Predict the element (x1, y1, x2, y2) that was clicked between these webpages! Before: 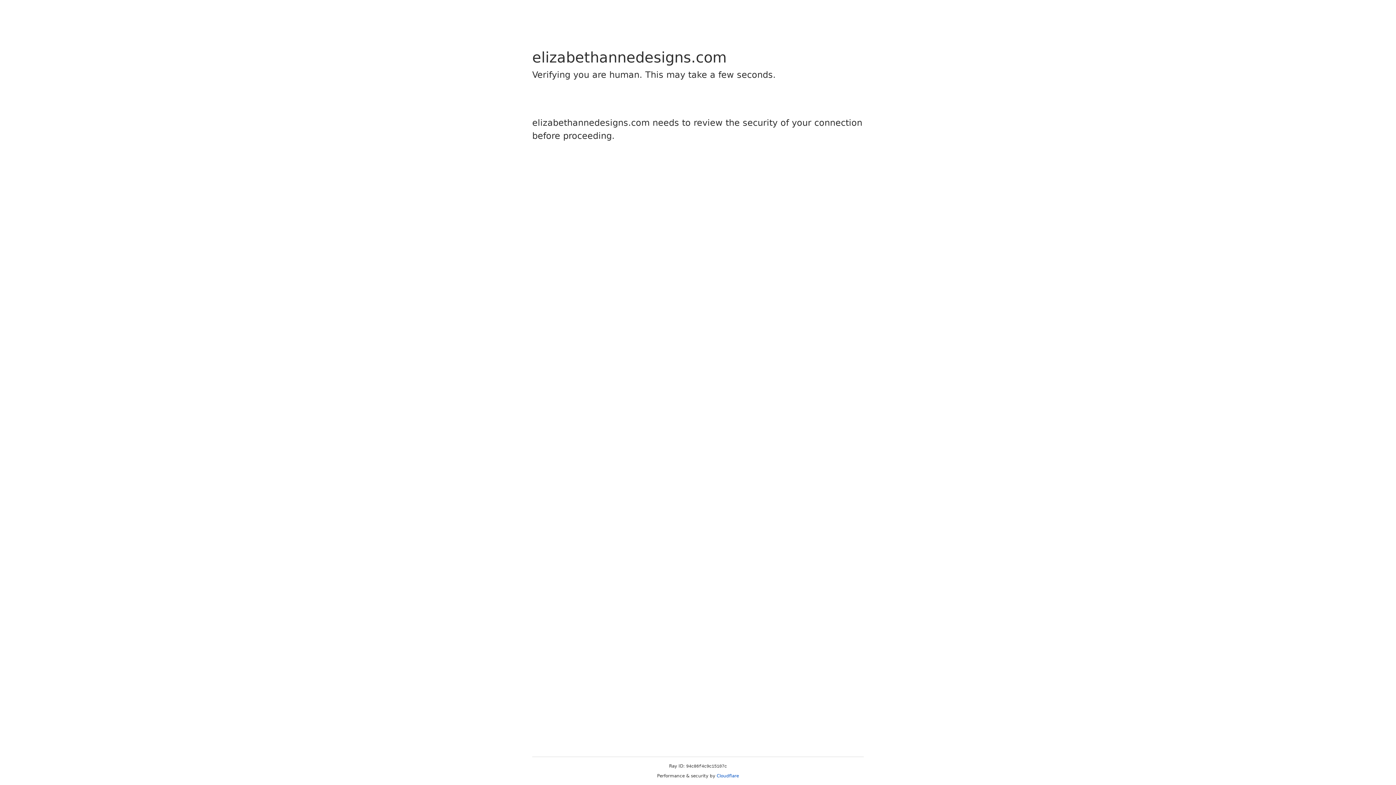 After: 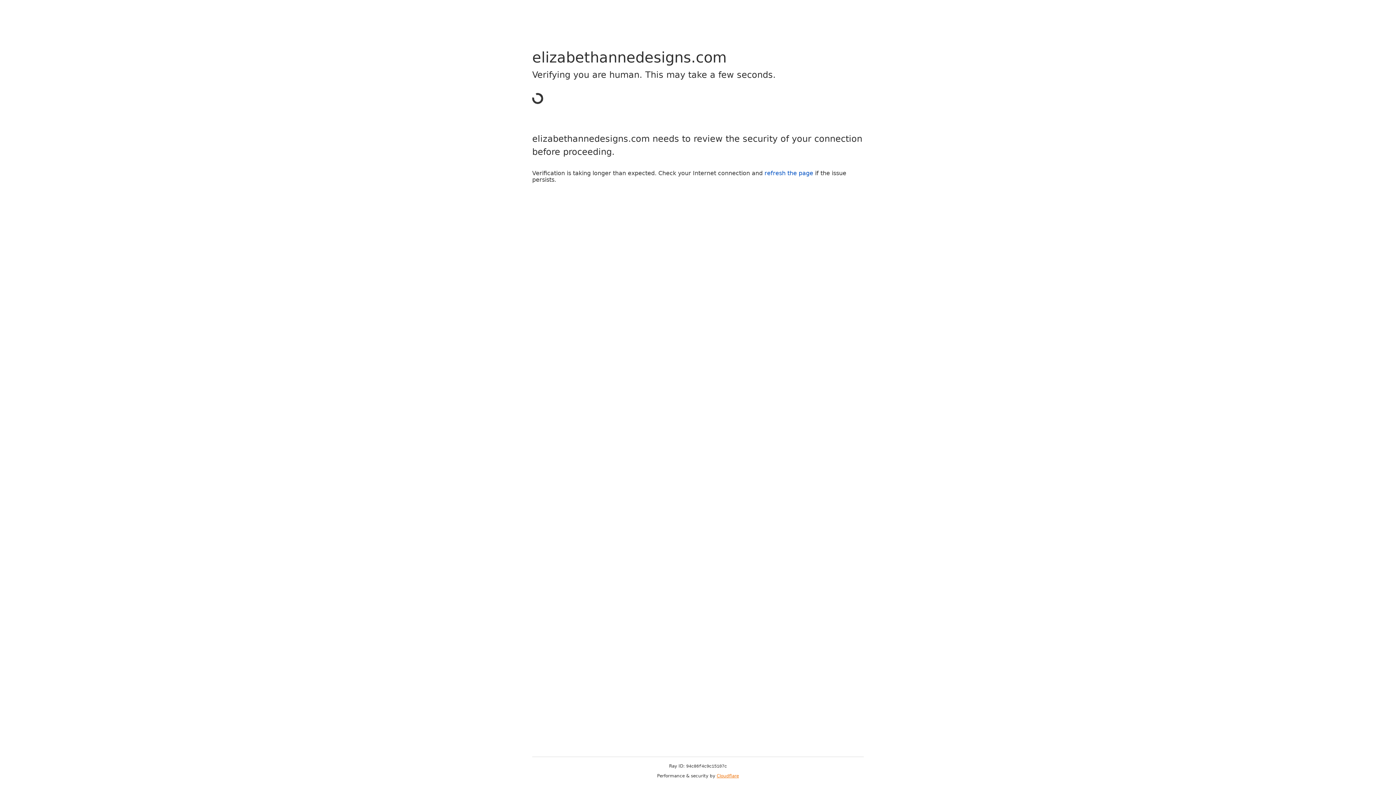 Action: label: Cloudflare bbox: (716, 773, 739, 778)